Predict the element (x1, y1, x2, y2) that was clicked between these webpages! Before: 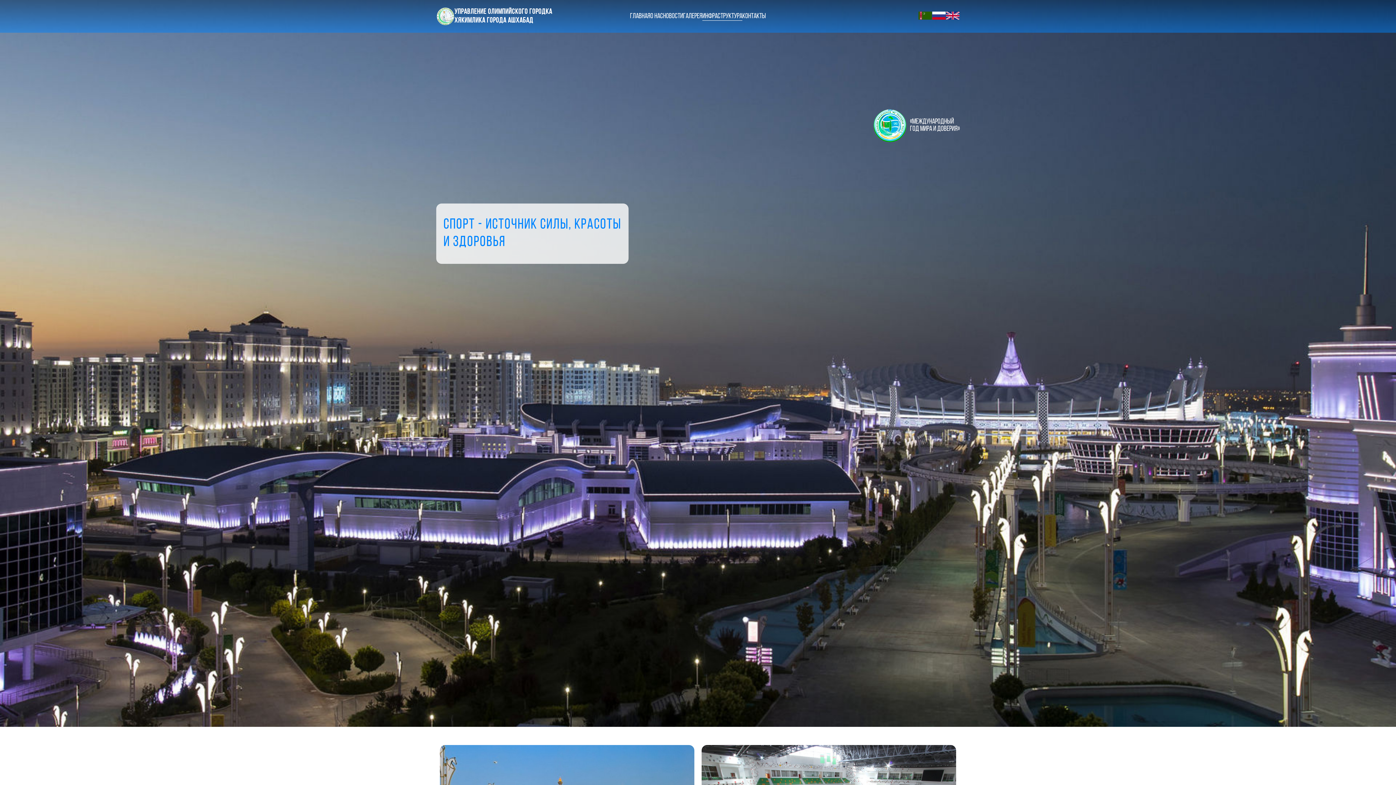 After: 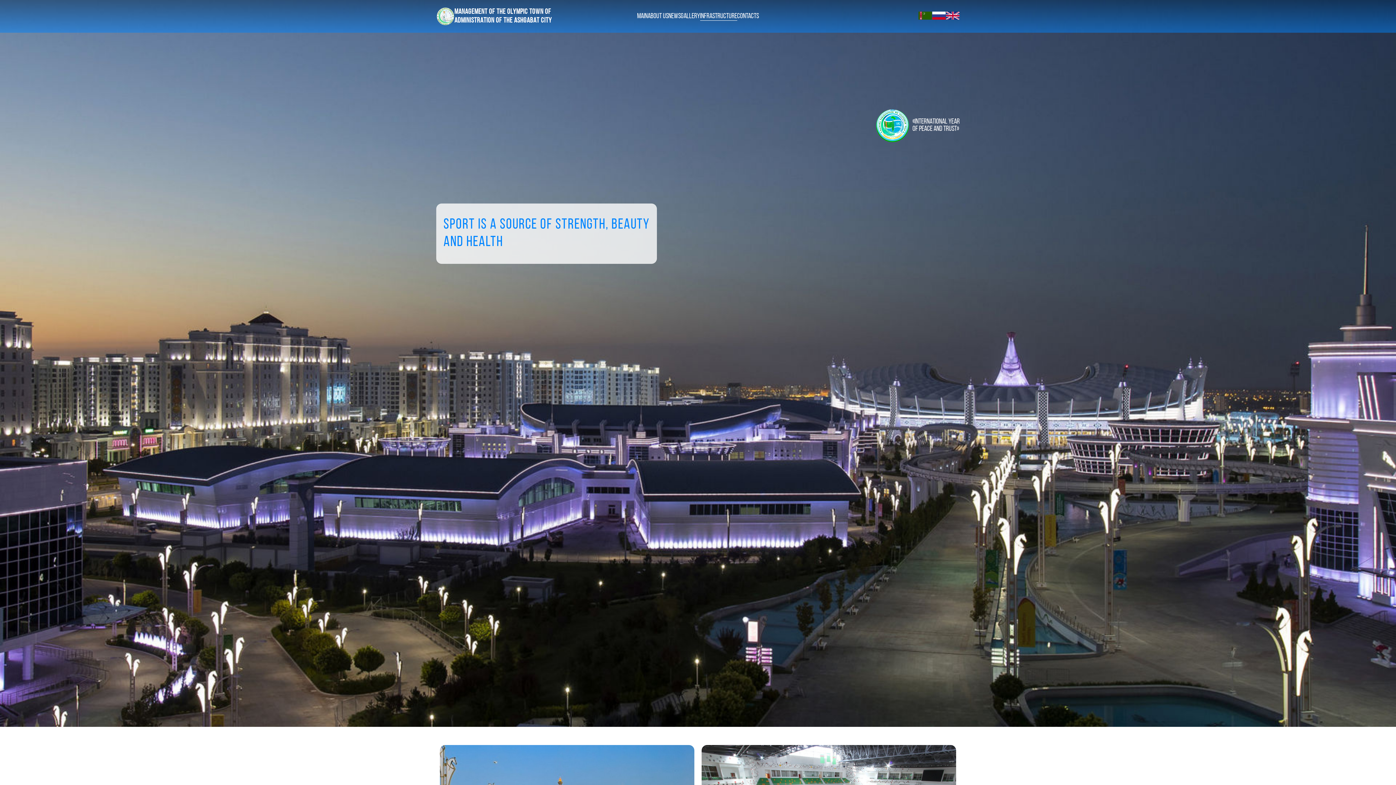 Action: bbox: (946, 11, 960, 21)